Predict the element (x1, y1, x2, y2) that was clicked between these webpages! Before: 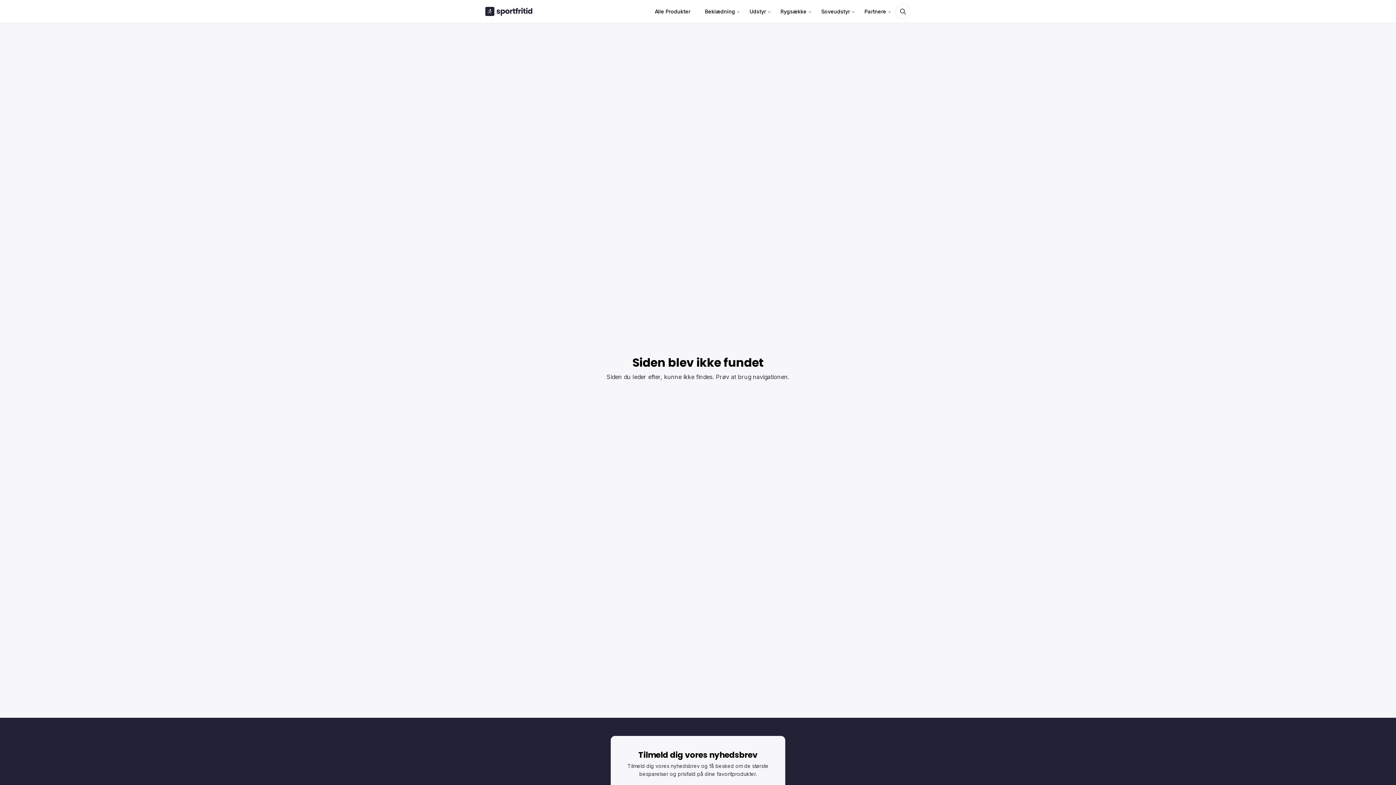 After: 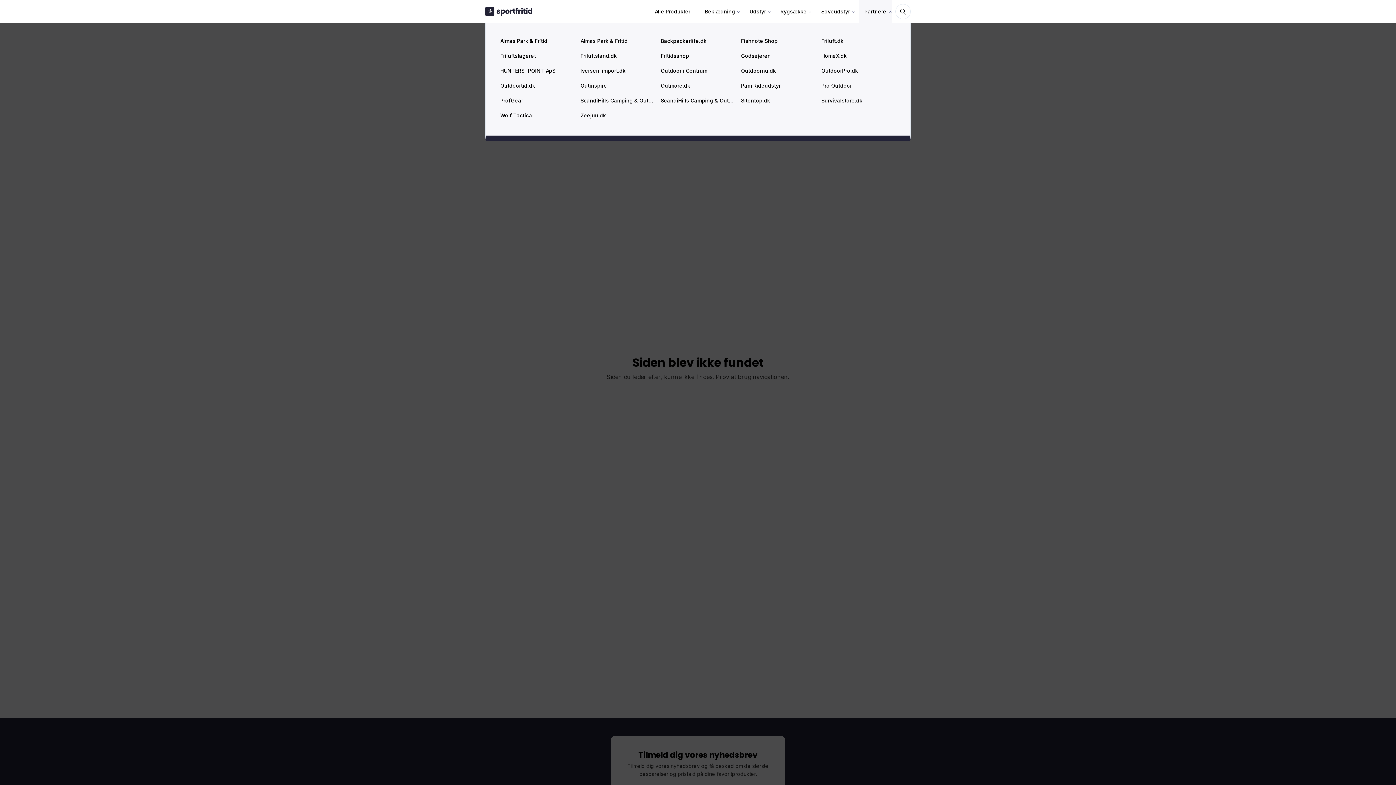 Action: label: Partnere bbox: (859, 0, 892, 22)